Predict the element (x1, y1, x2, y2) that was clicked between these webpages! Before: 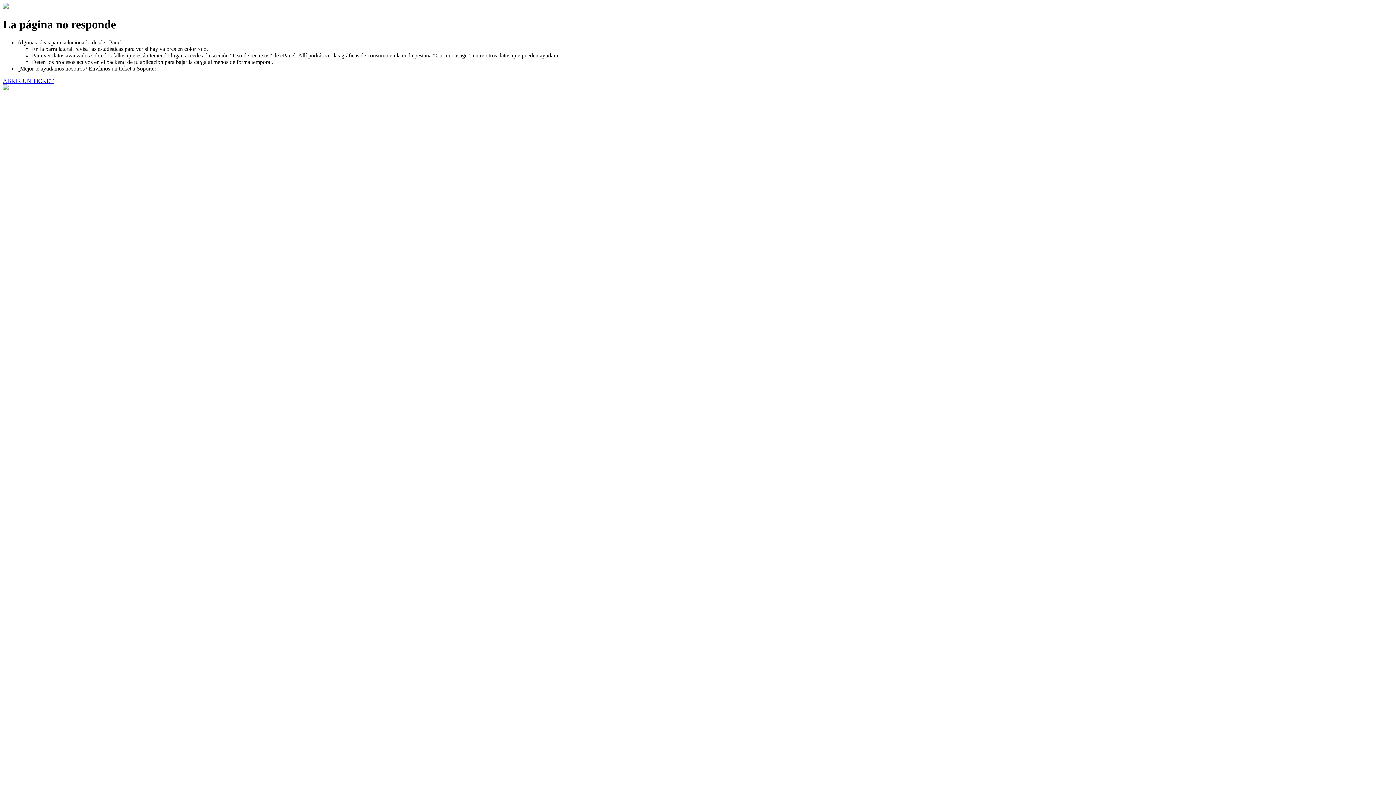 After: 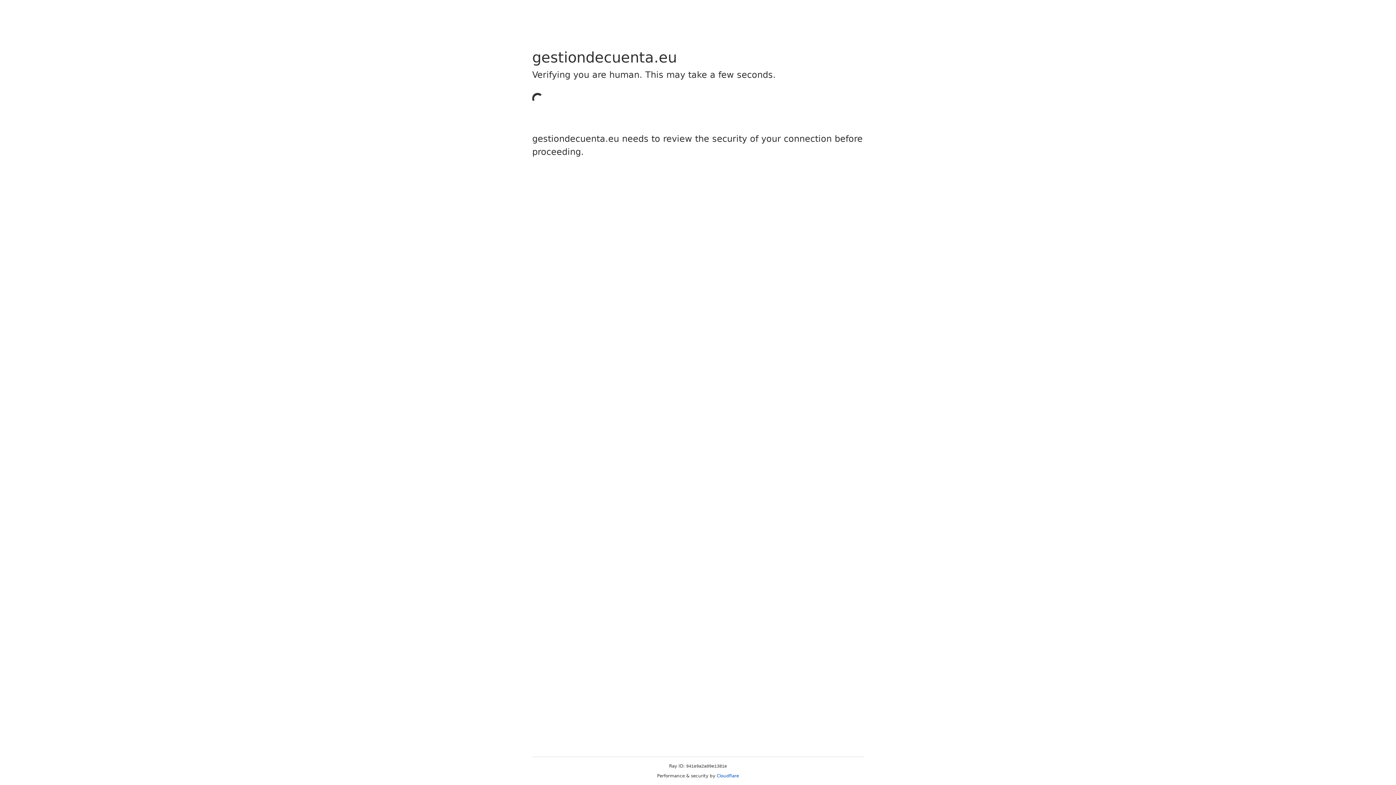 Action: bbox: (2, 77, 53, 83) label: ABRIR UN TICKET